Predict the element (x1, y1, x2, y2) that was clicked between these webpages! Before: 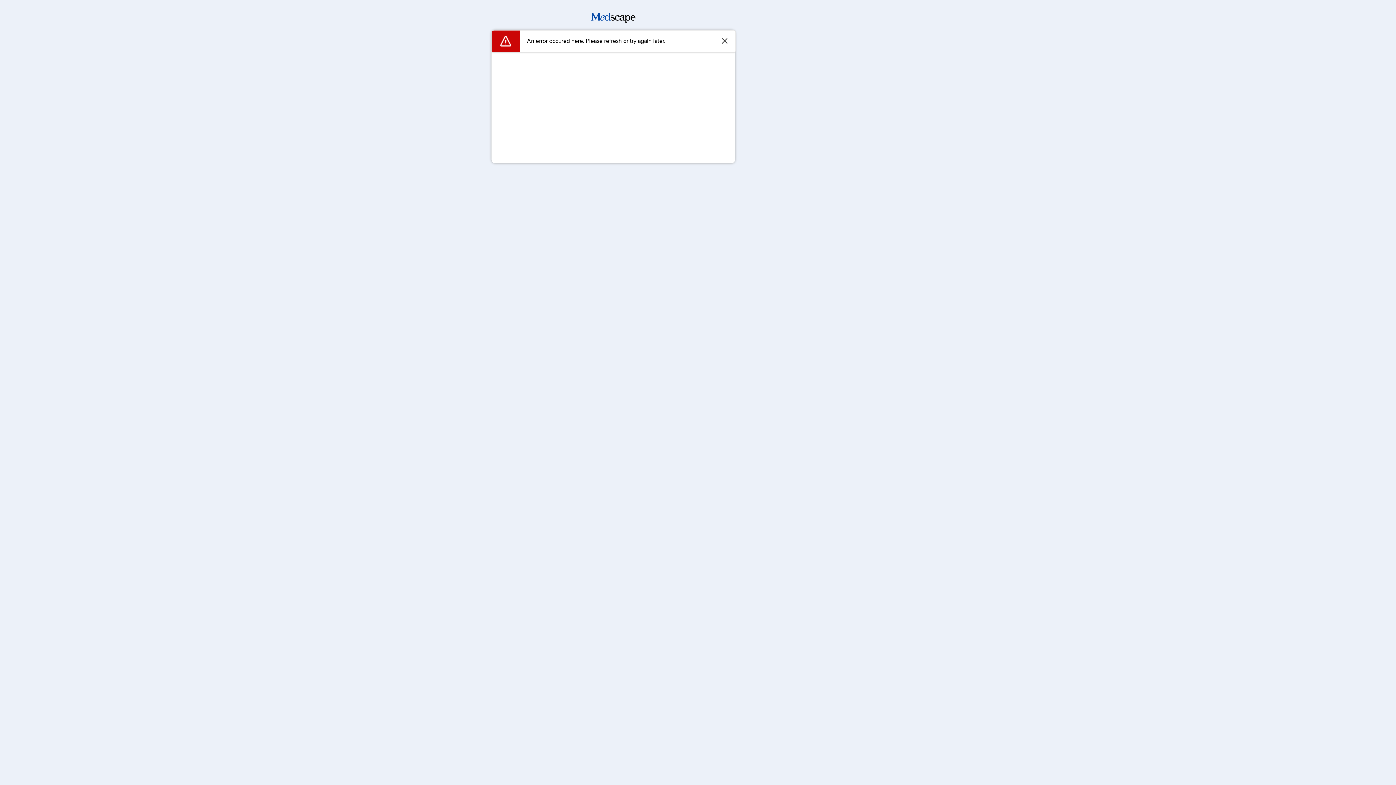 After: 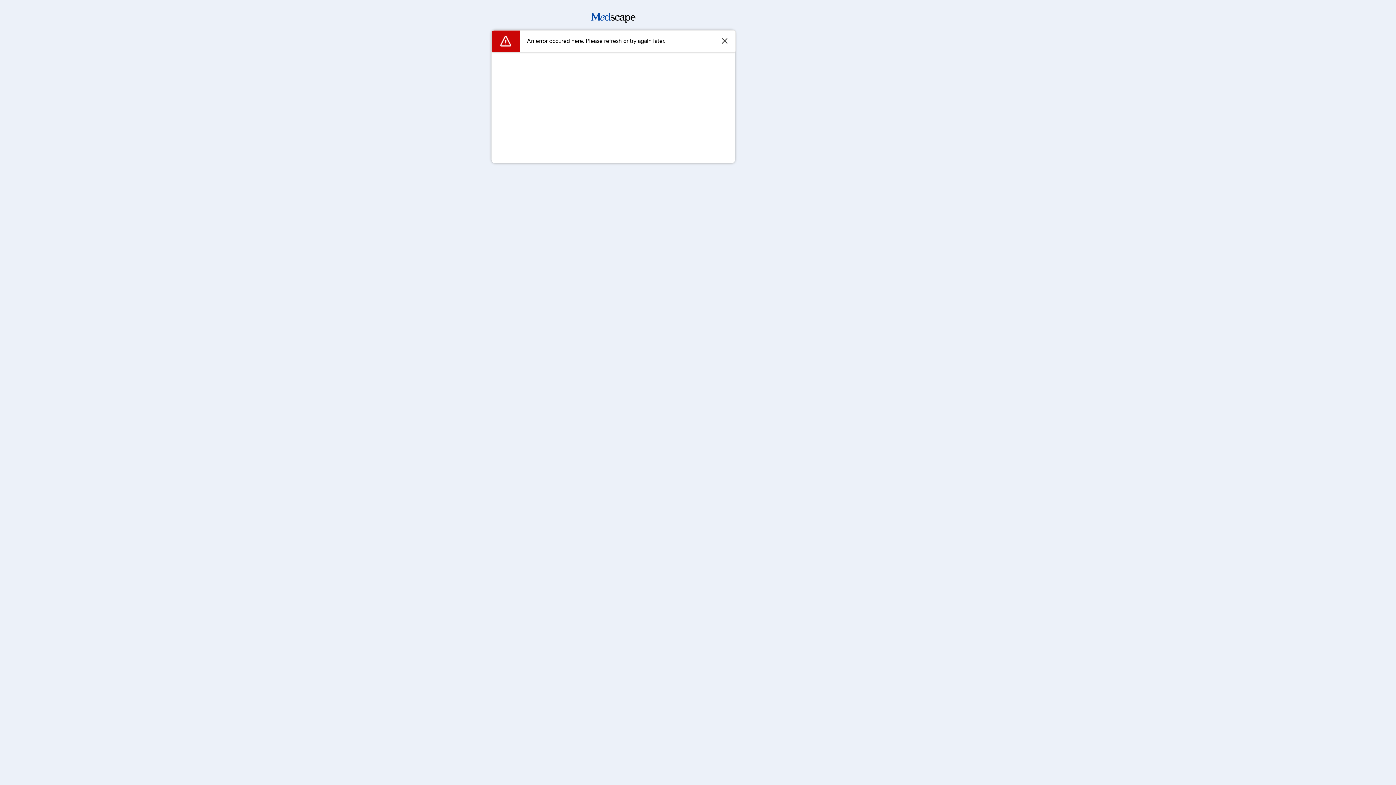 Action: bbox: (591, 17, 635, 24)